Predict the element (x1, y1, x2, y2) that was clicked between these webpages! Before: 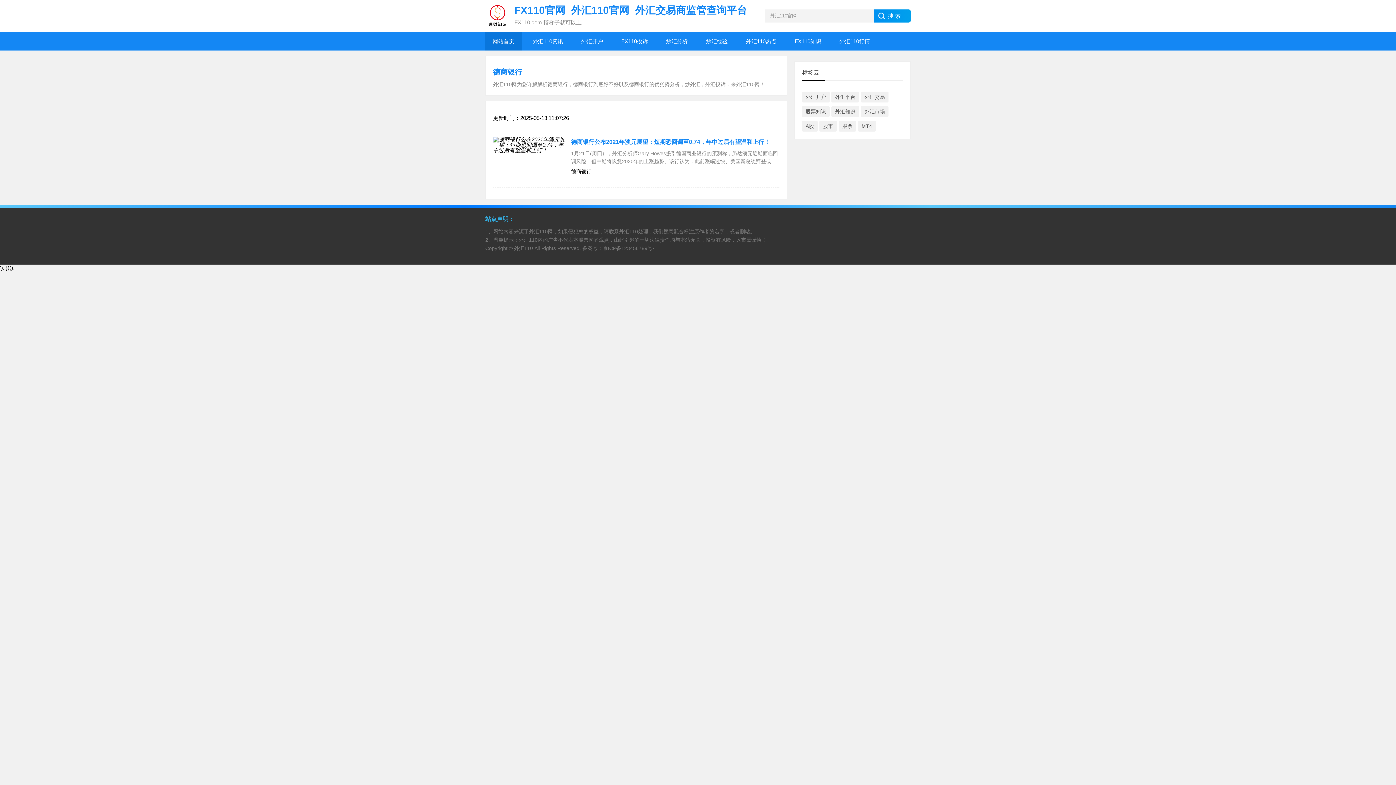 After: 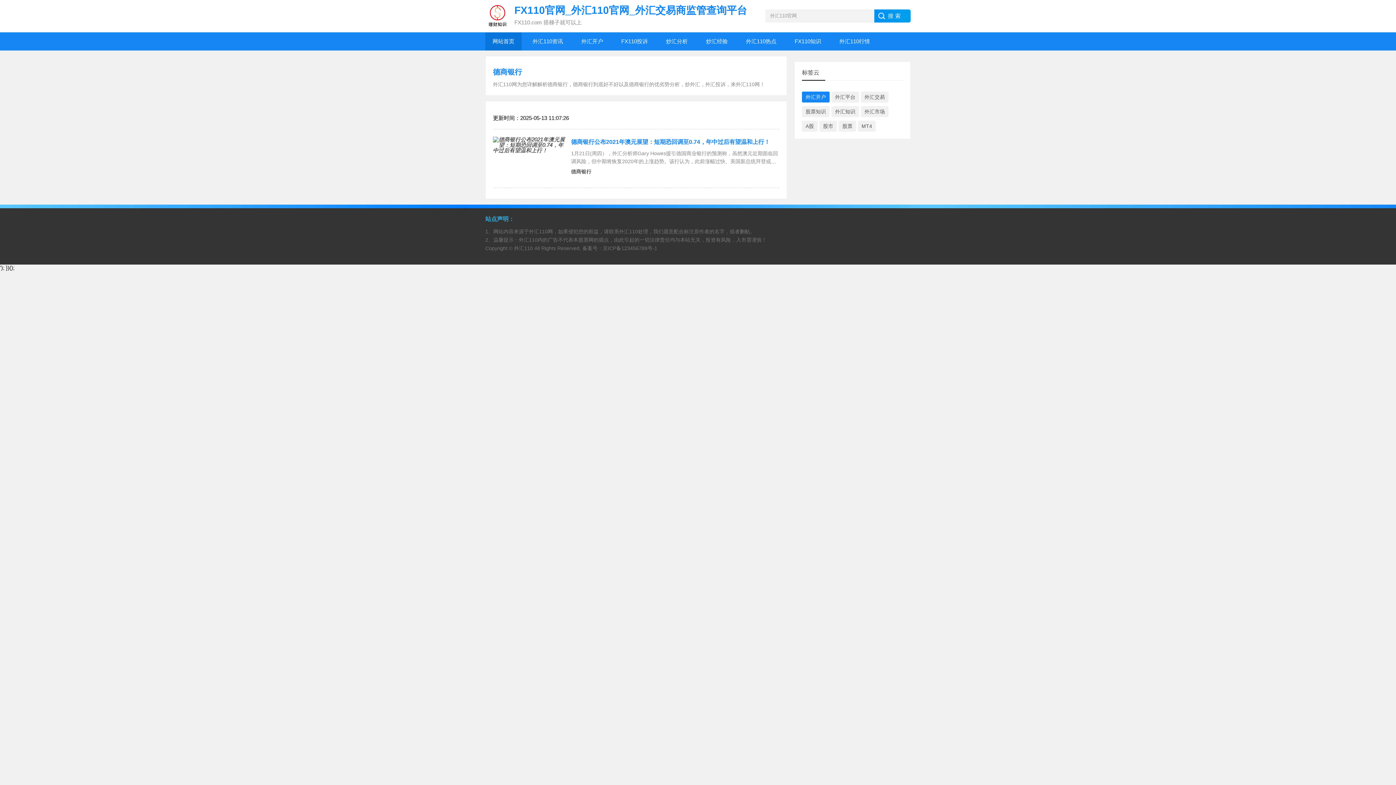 Action: label: 外汇开户 bbox: (802, 91, 829, 102)